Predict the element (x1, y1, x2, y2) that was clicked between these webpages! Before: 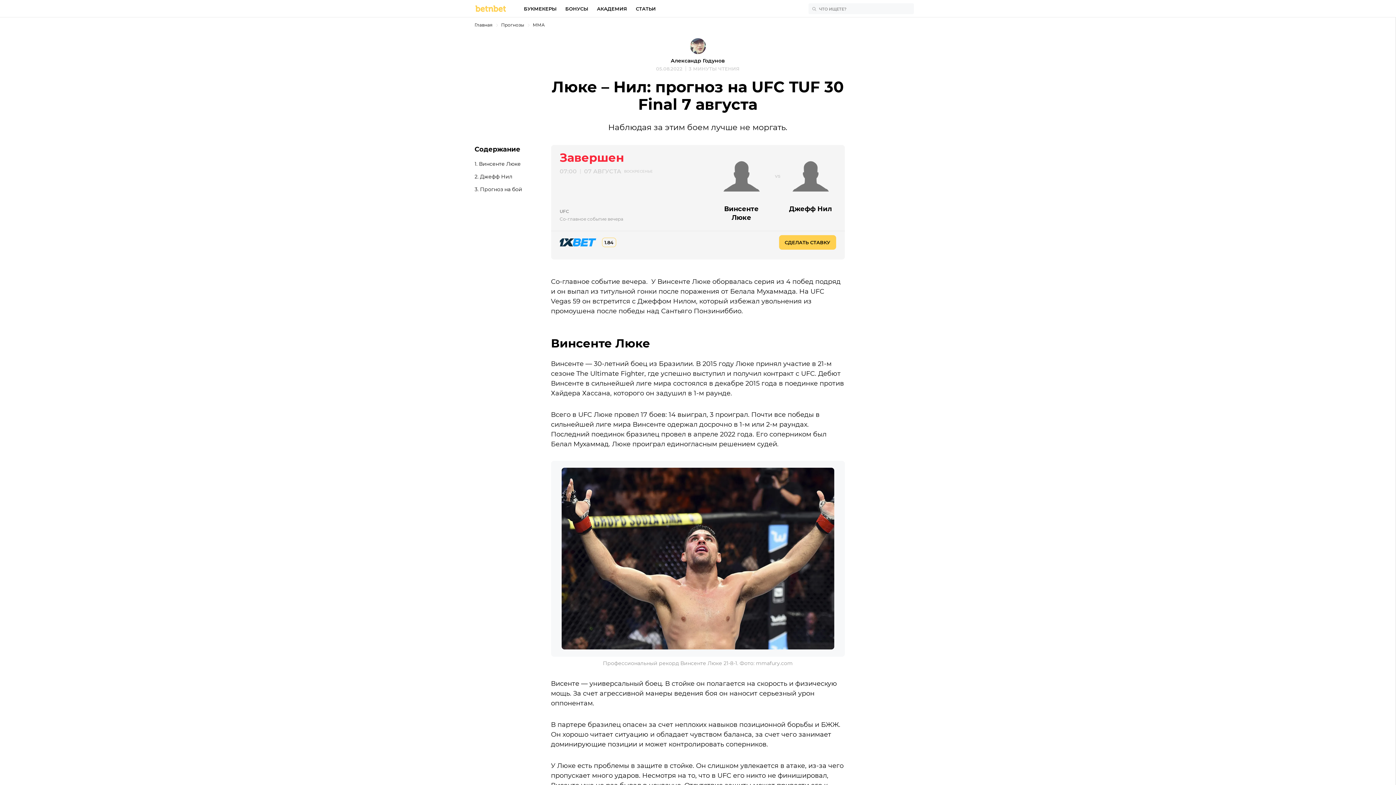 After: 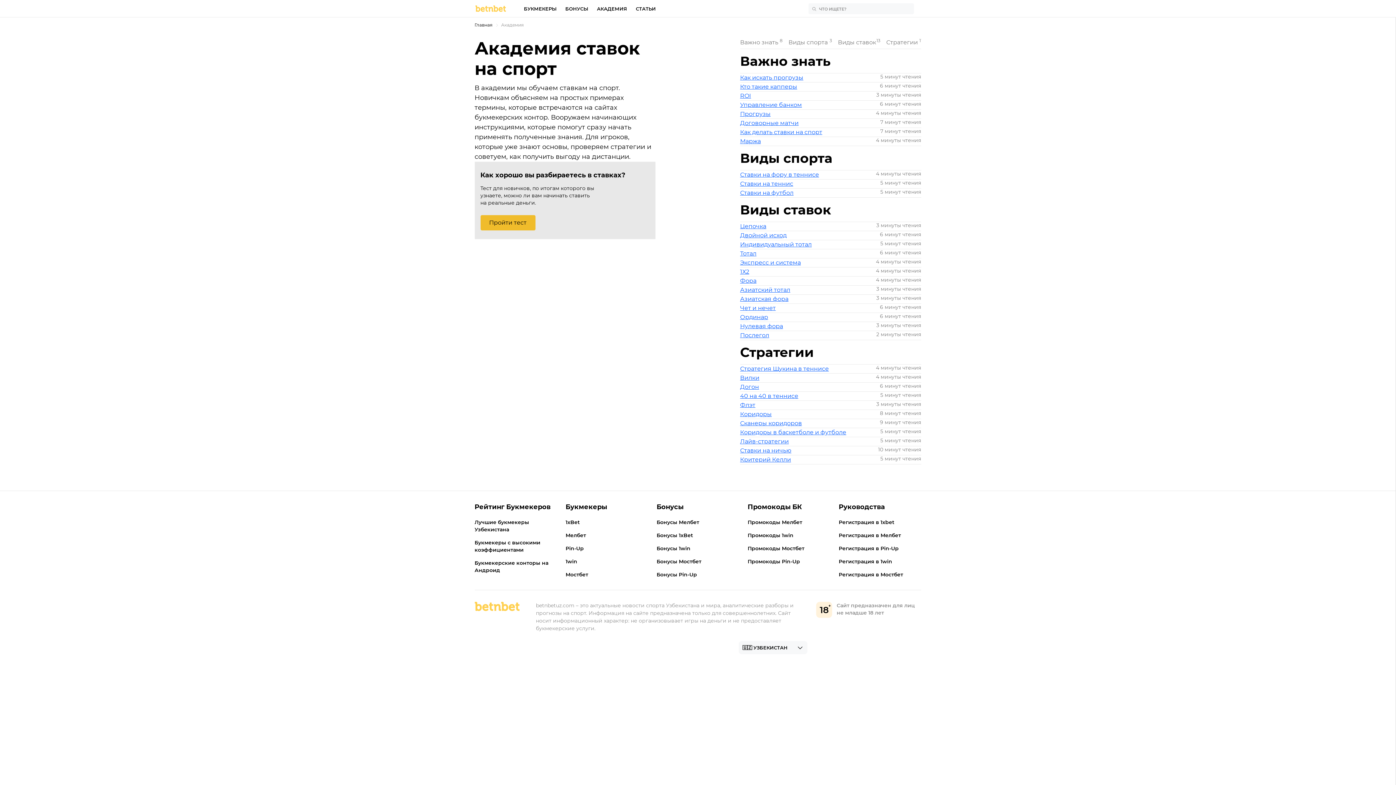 Action: bbox: (597, 0, 627, 17) label: АКАДЕМИЯ